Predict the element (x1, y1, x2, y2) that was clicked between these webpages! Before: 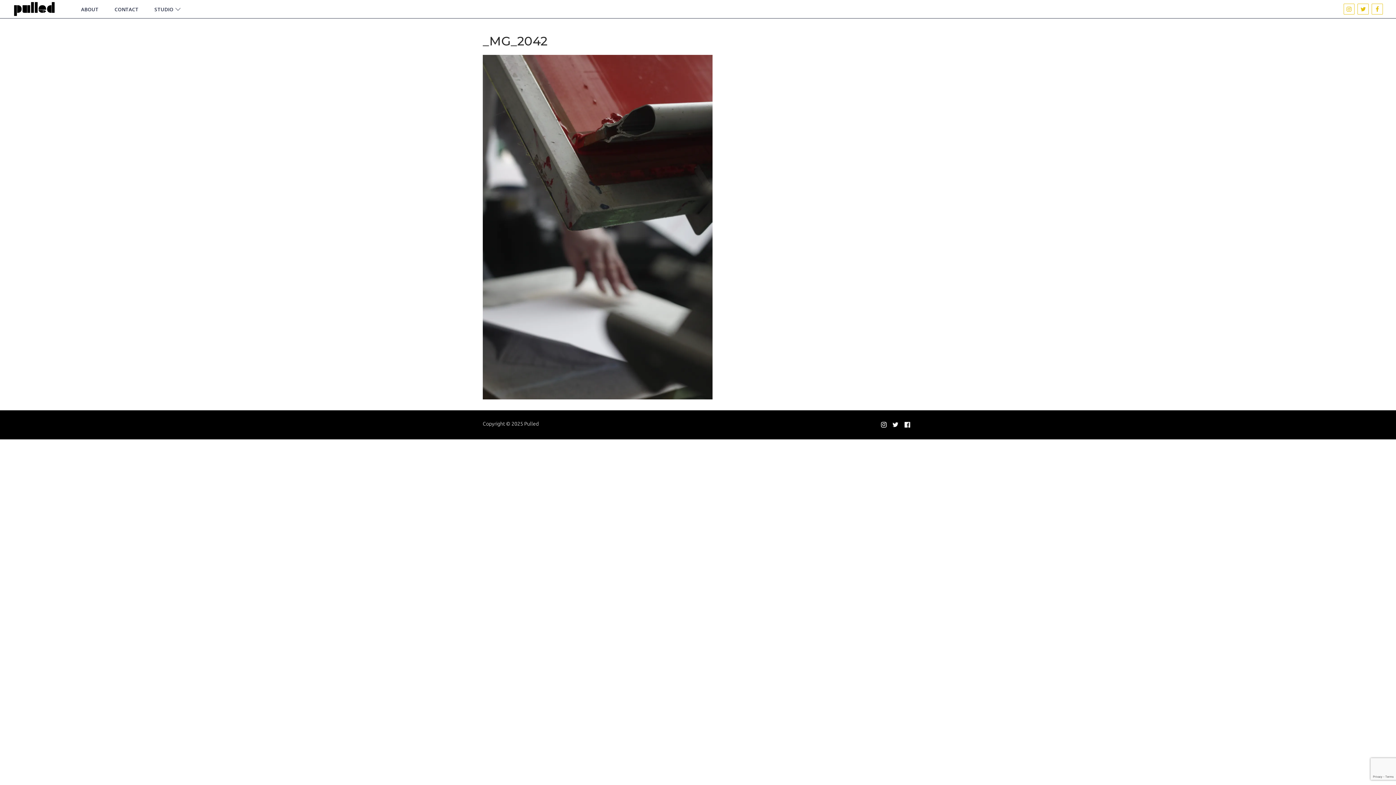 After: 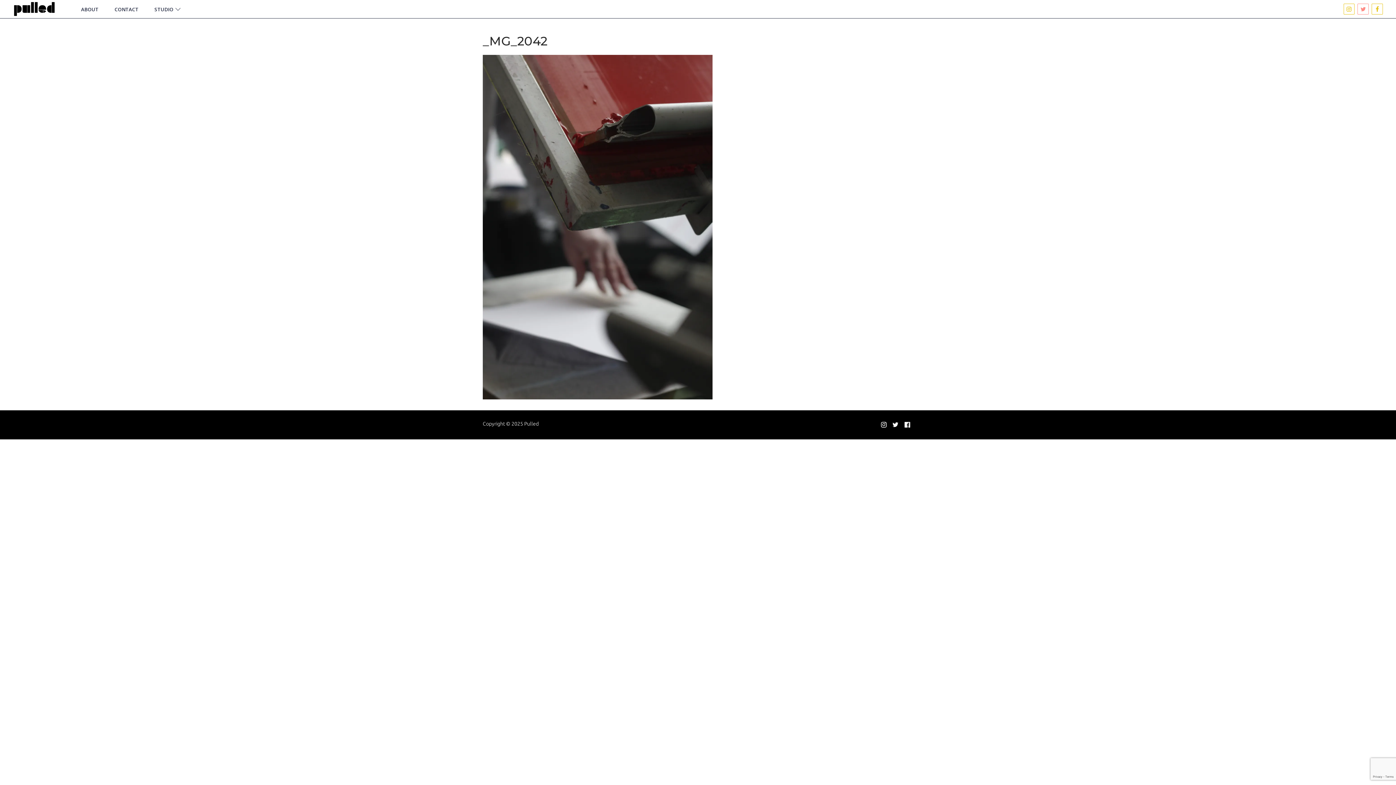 Action: bbox: (1357, 3, 1369, 14) label: Twitter